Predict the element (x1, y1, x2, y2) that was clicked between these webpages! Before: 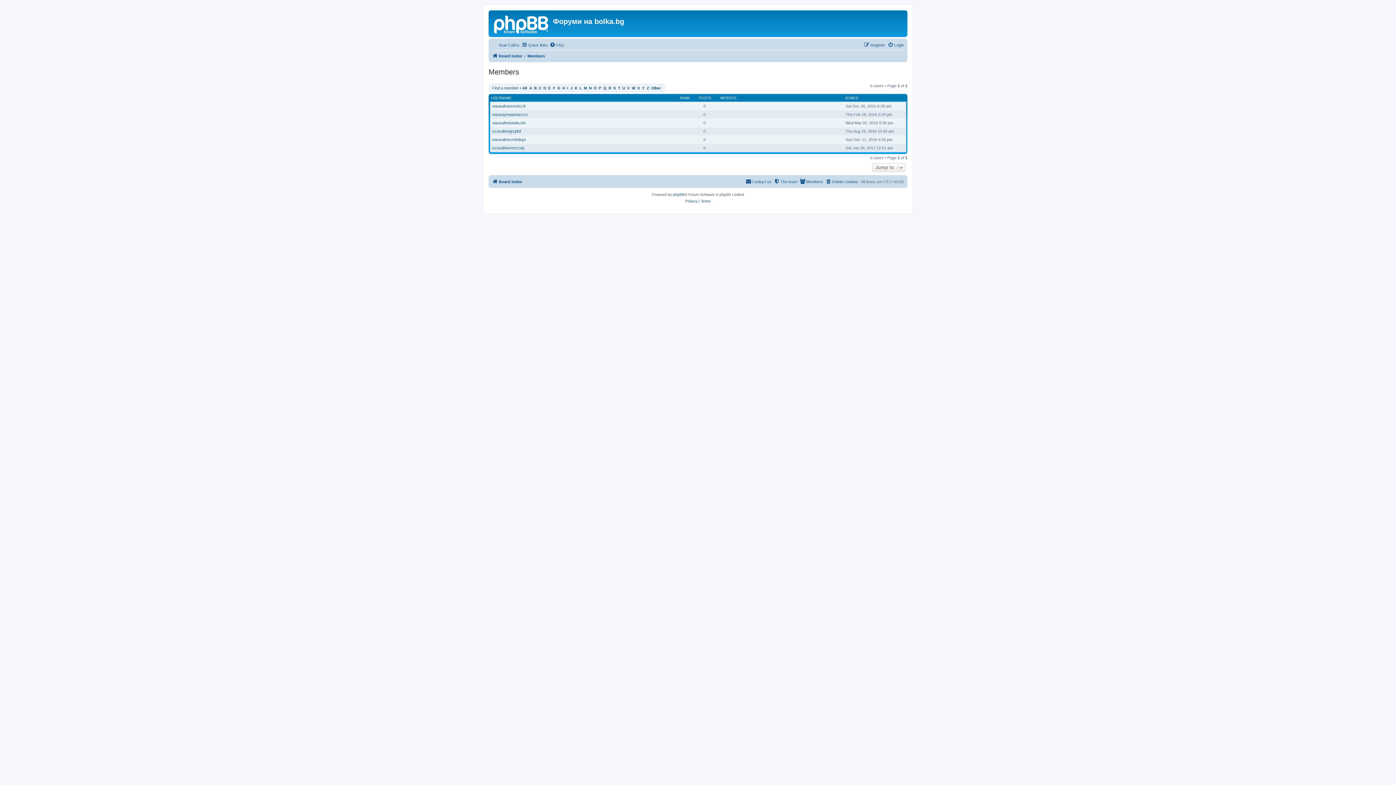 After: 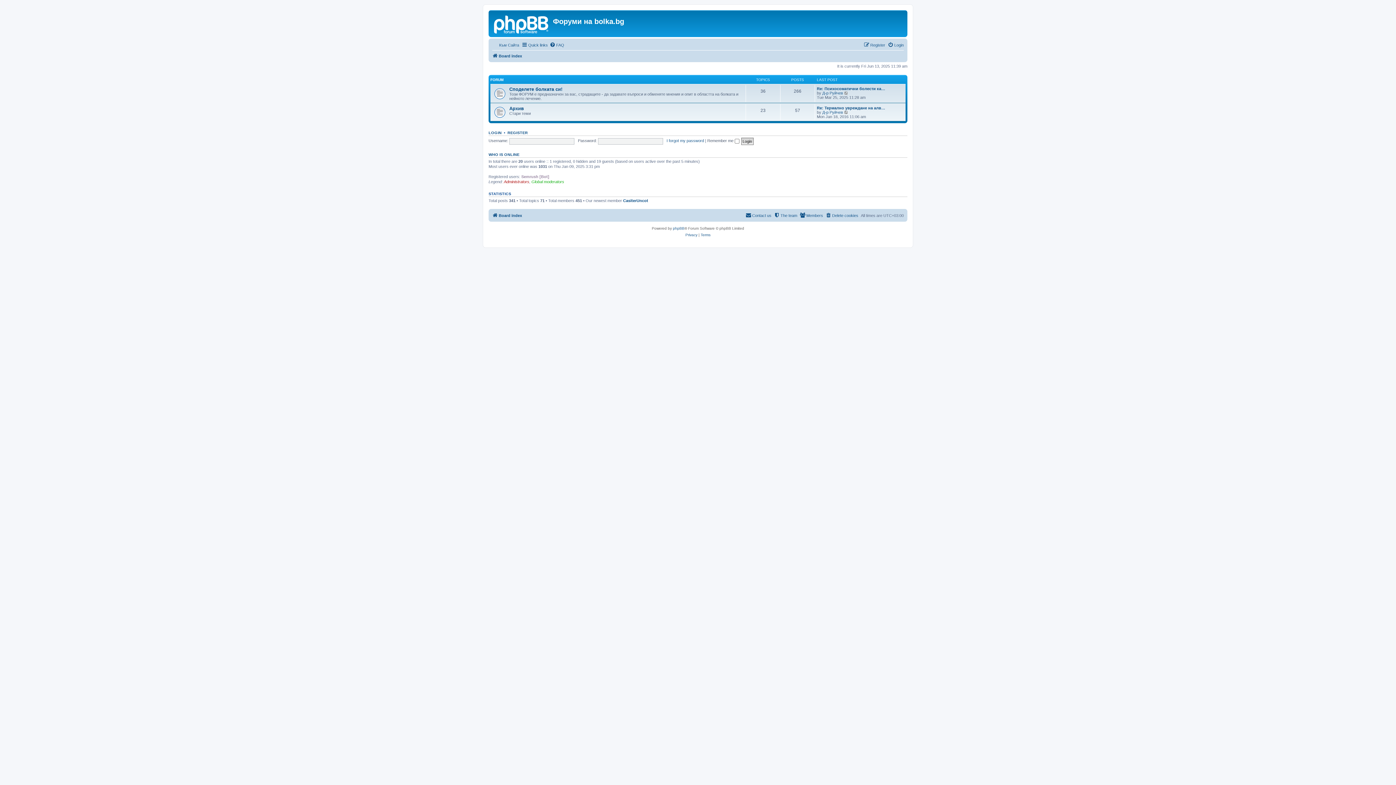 Action: bbox: (490, 12, 553, 35)